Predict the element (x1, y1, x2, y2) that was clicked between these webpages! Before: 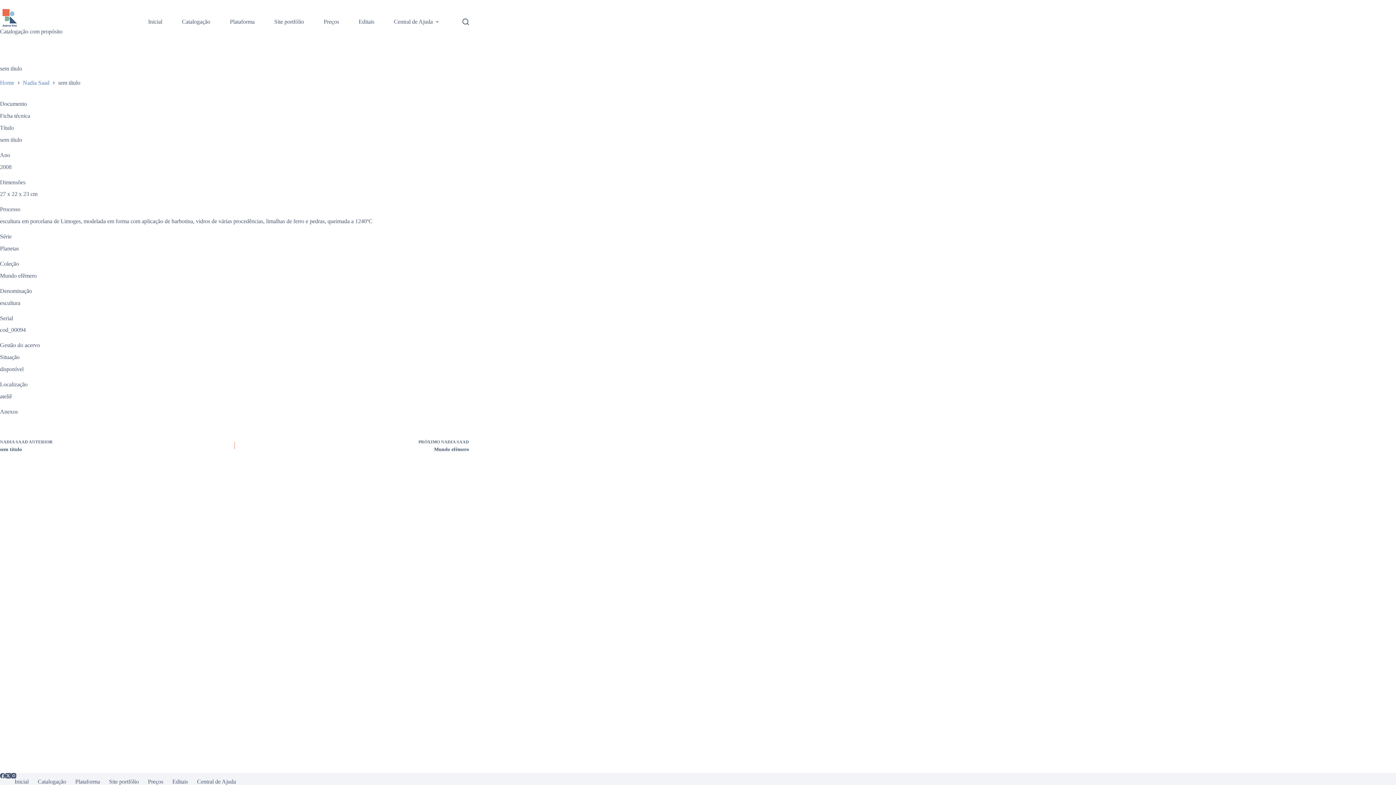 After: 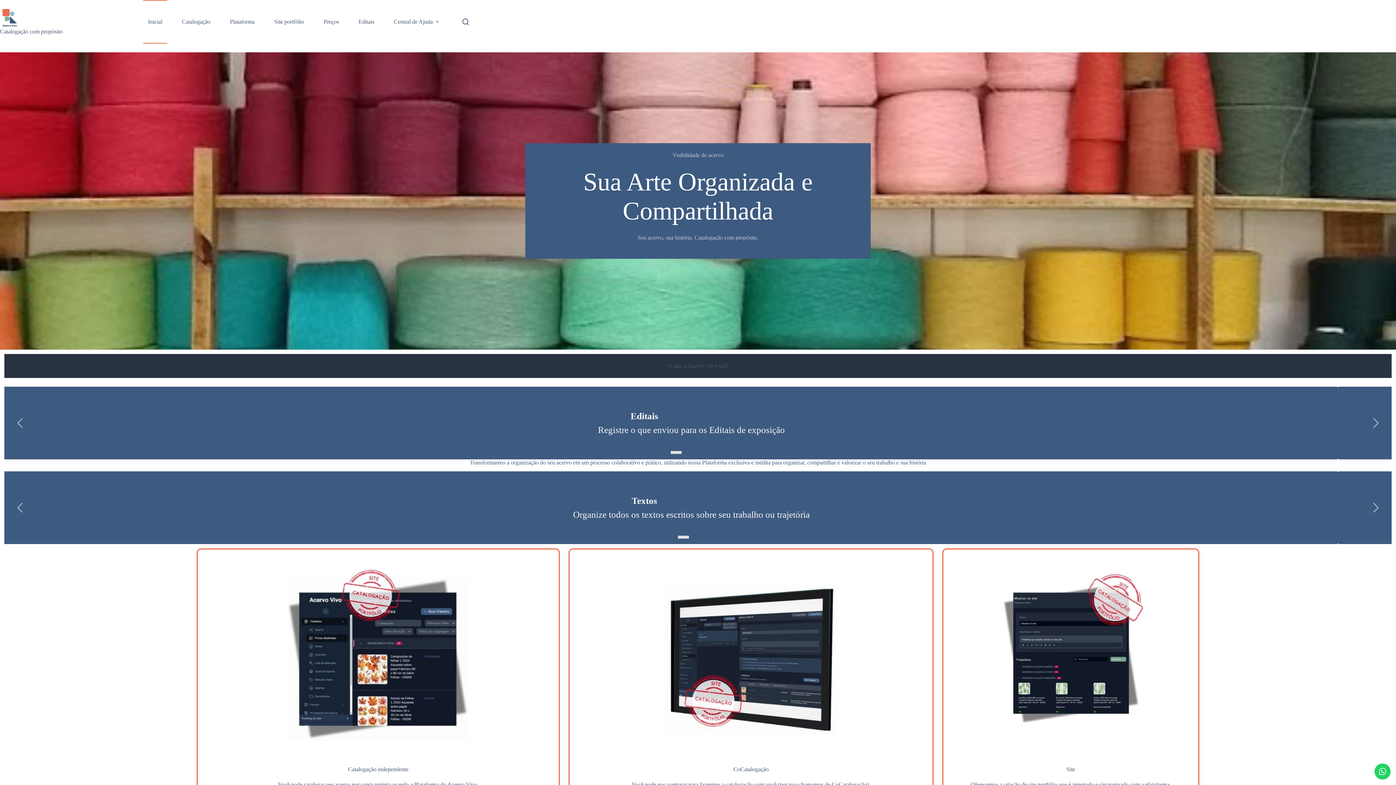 Action: bbox: (0, 79, 14, 86) label: Home